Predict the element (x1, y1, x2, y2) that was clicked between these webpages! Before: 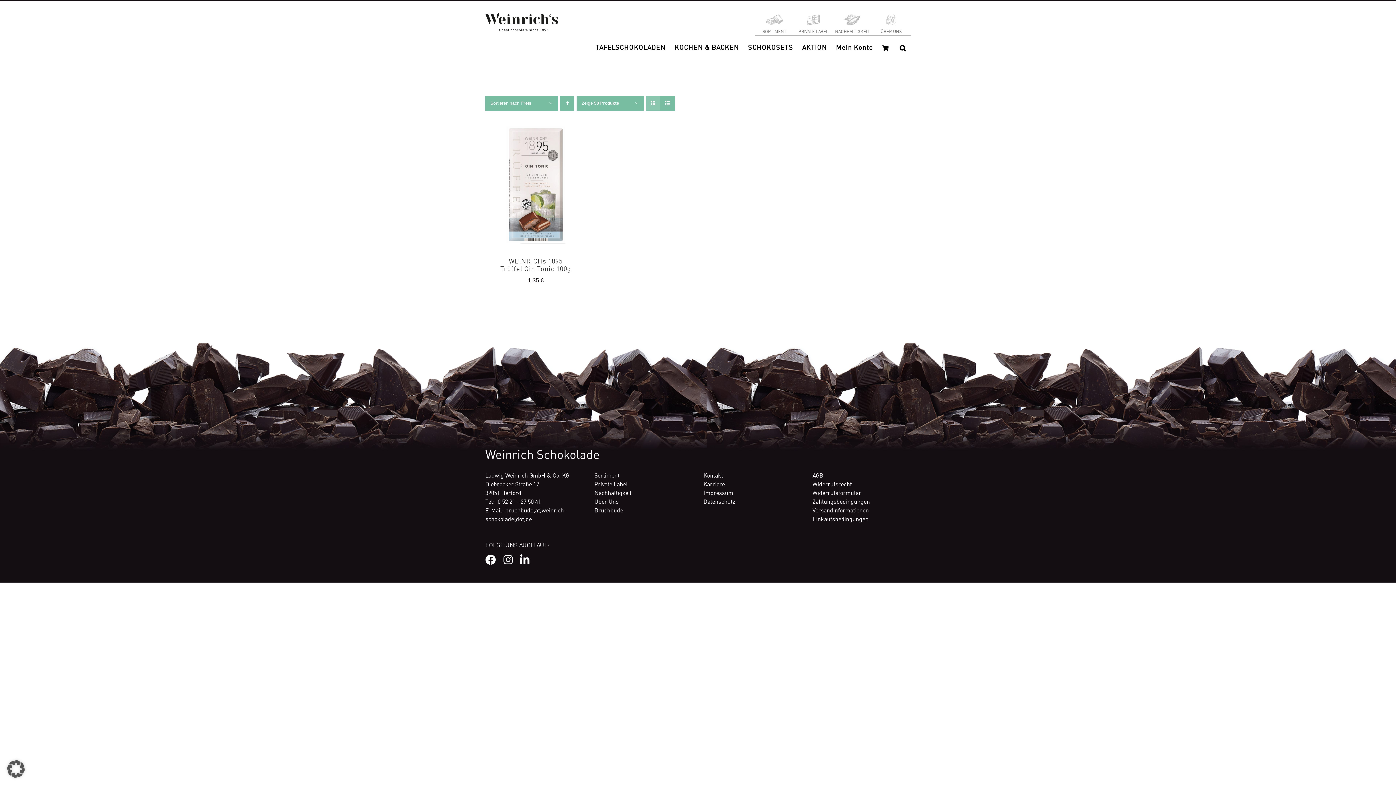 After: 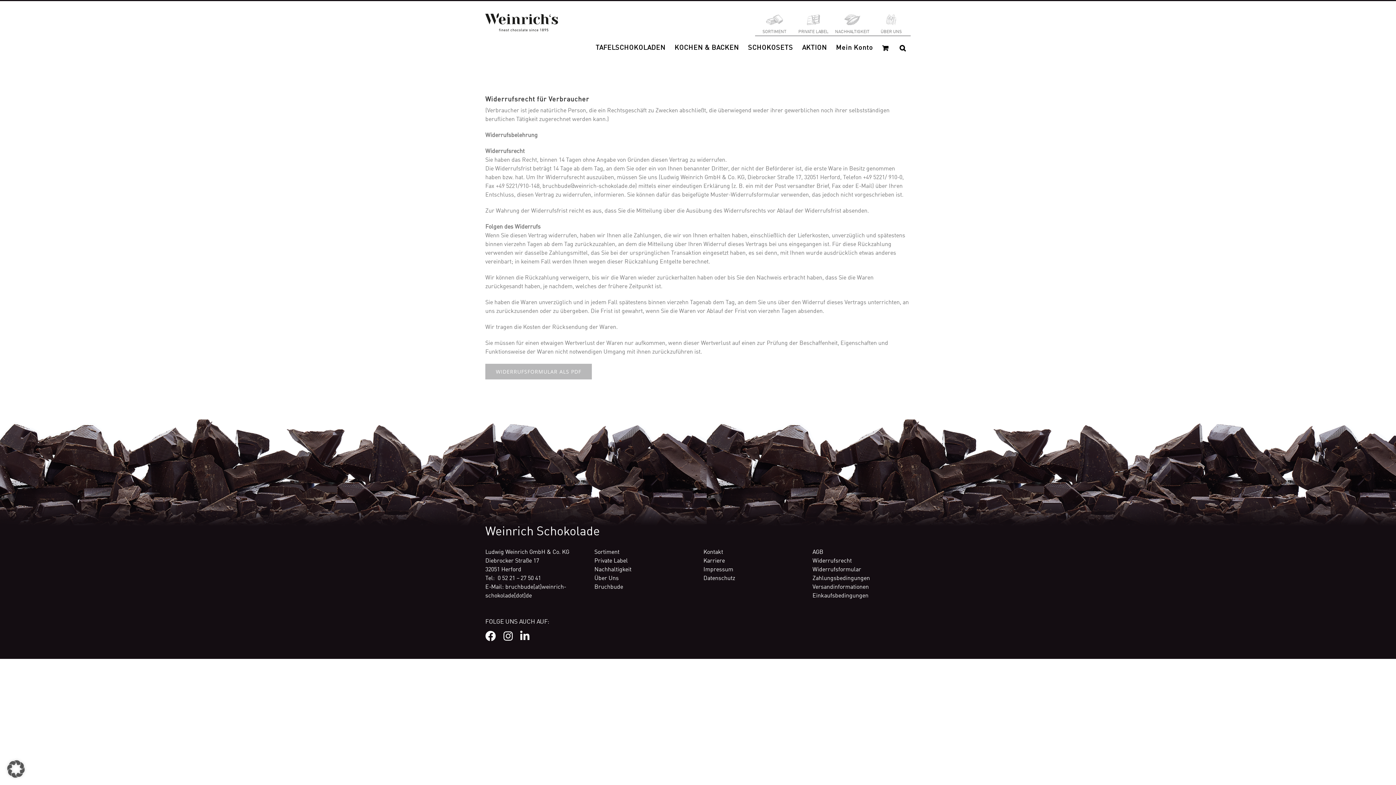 Action: bbox: (812, 482, 852, 488) label: Widerrufsrecht